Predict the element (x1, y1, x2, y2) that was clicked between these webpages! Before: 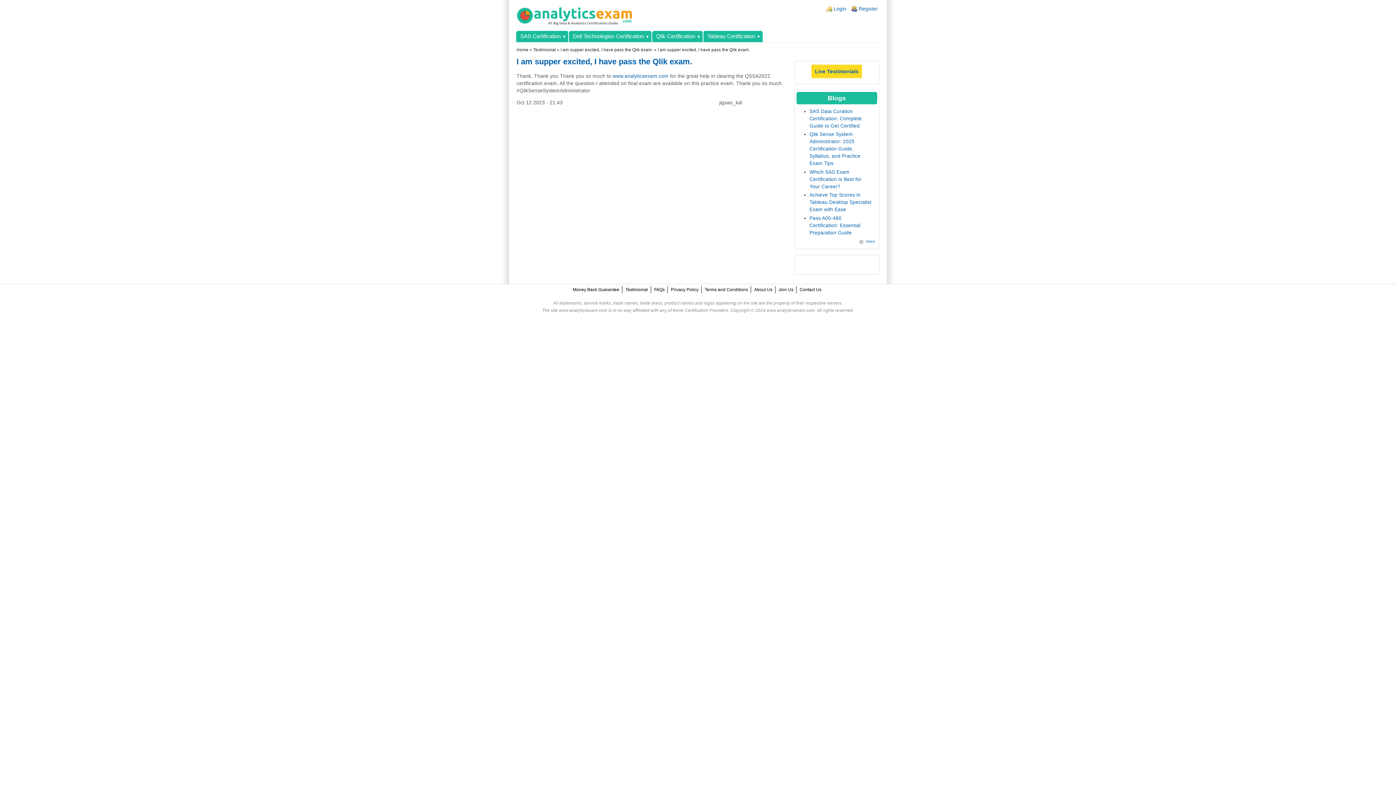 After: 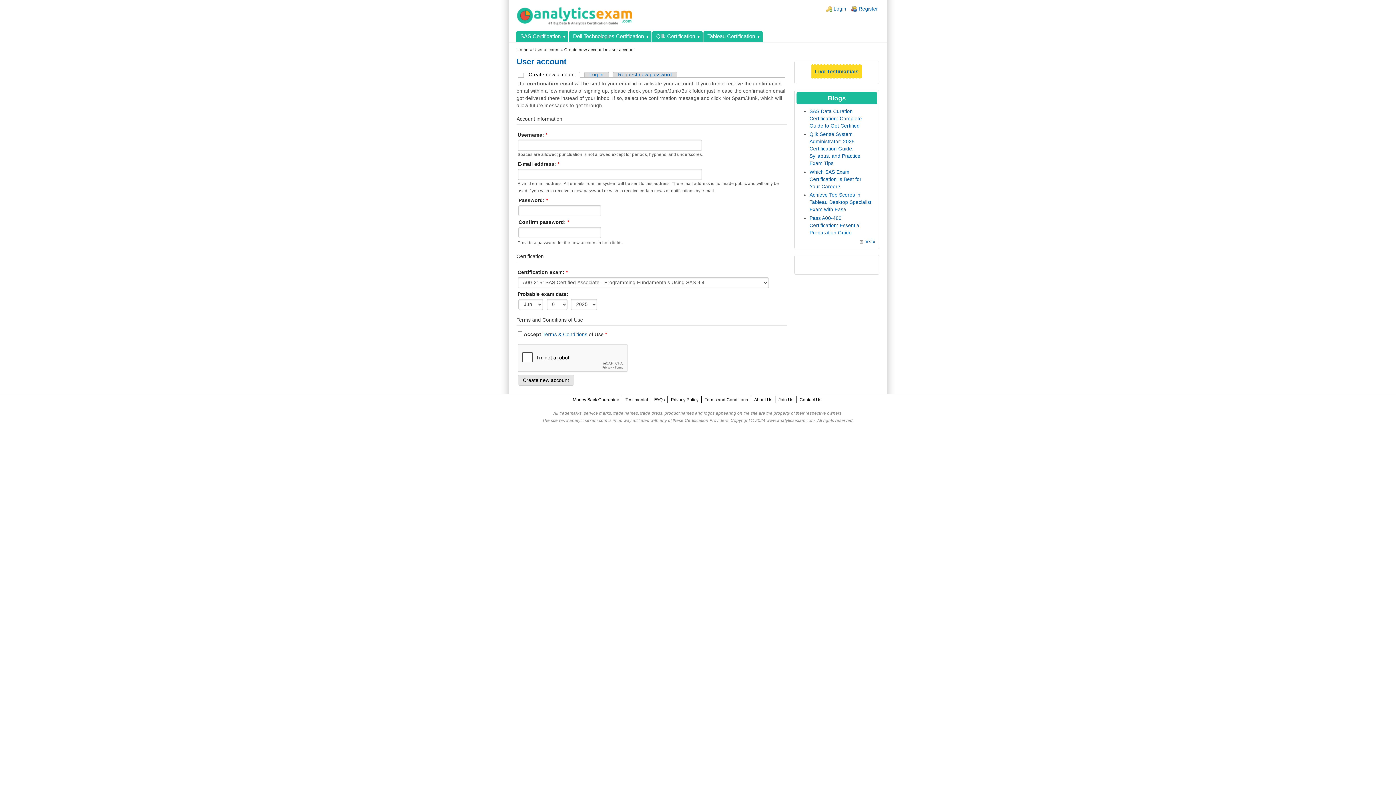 Action: bbox: (858, 6, 878, 11) label: Register